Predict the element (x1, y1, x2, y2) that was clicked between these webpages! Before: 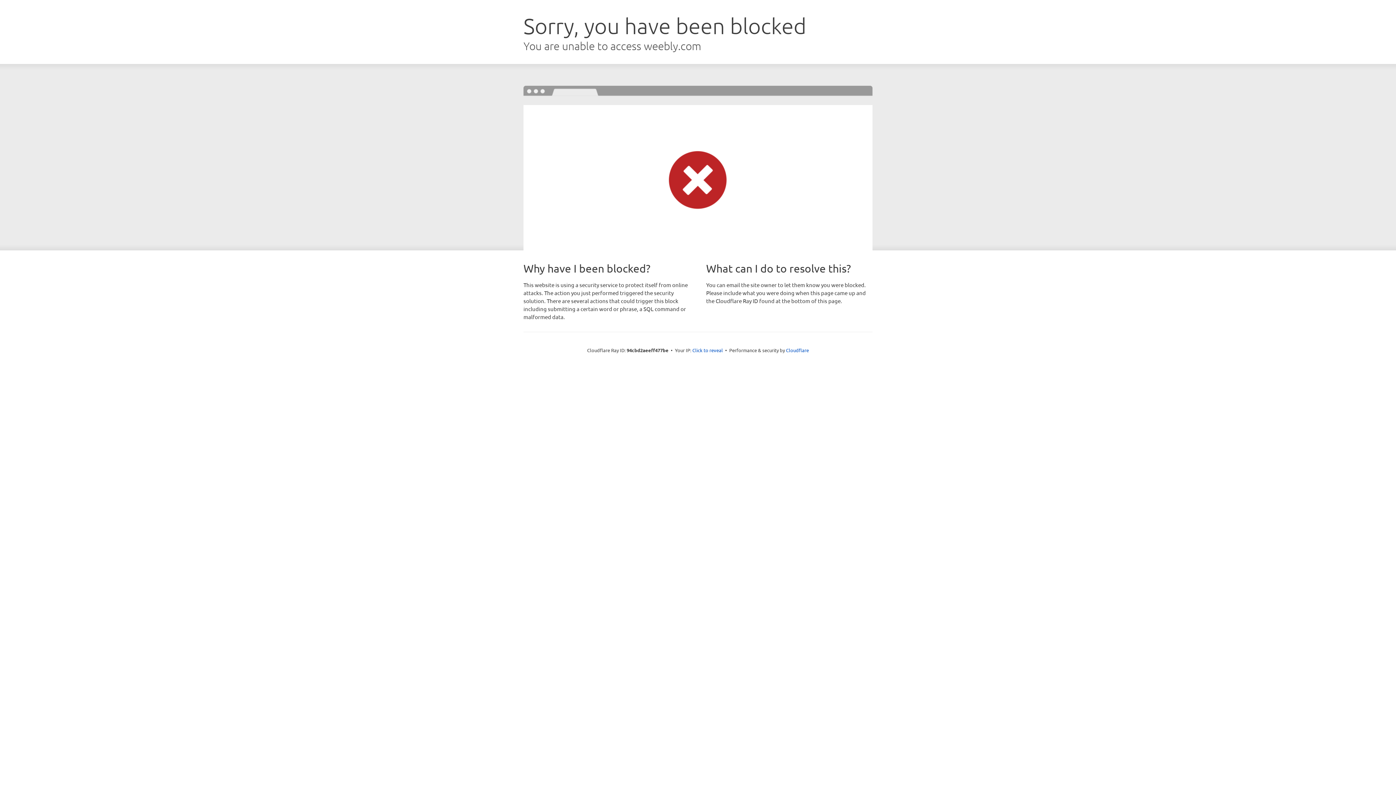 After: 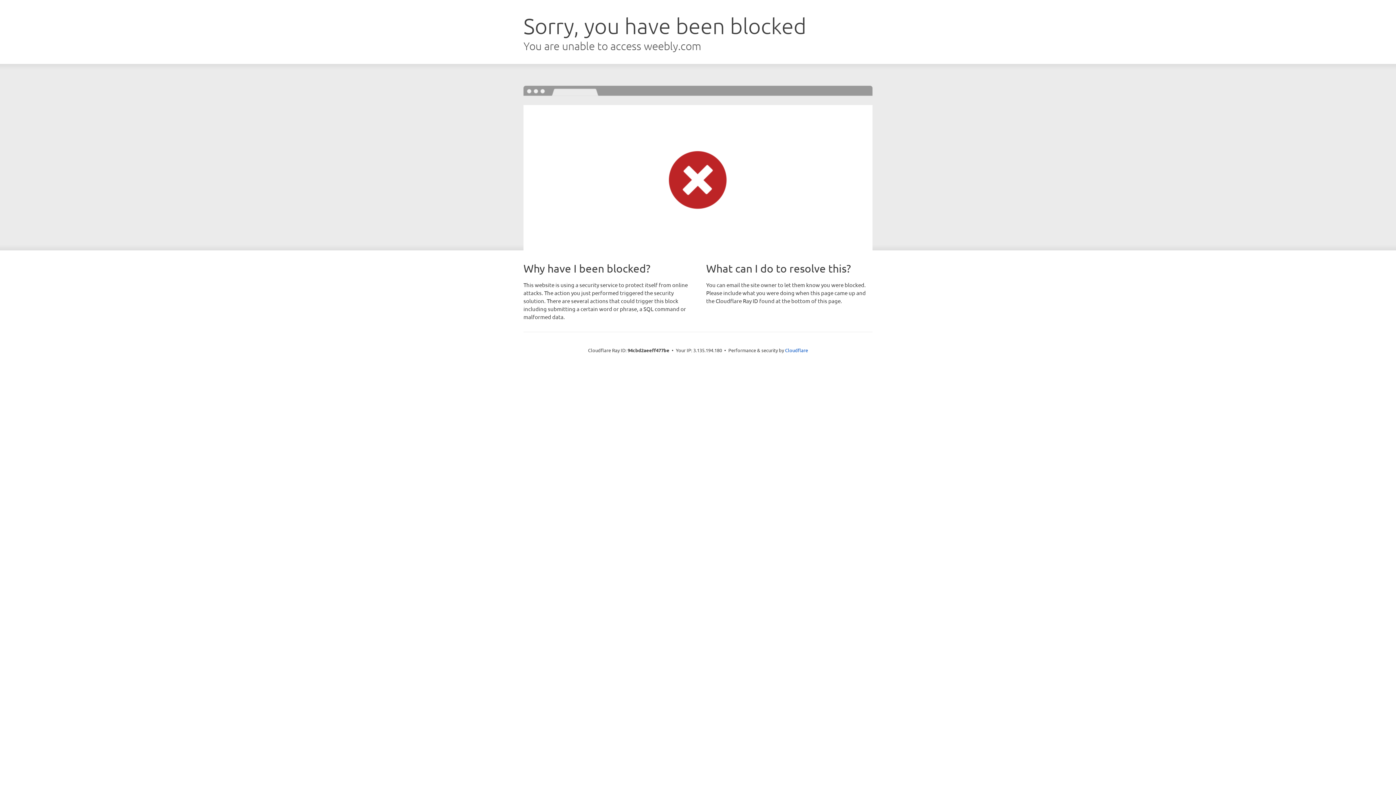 Action: bbox: (692, 346, 723, 353) label: Click to reveal